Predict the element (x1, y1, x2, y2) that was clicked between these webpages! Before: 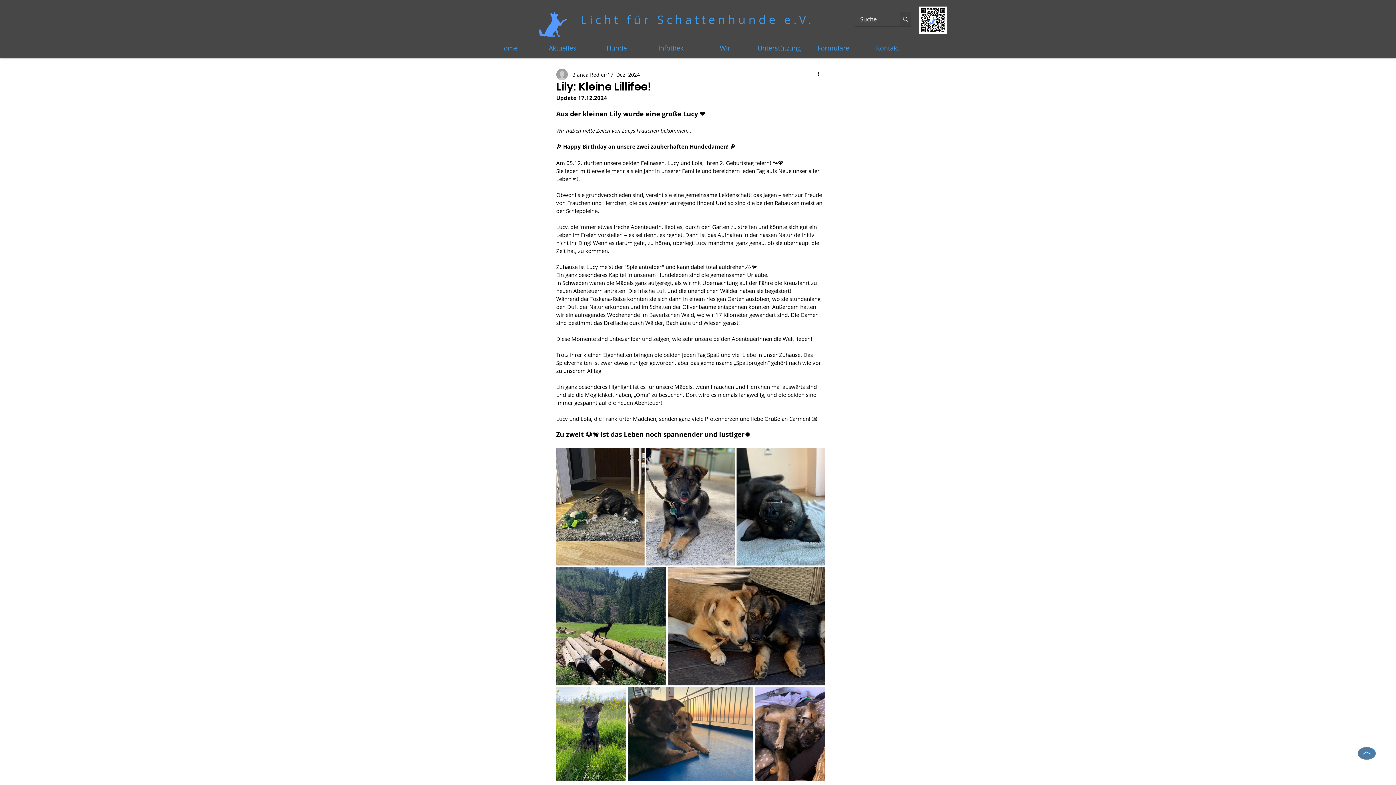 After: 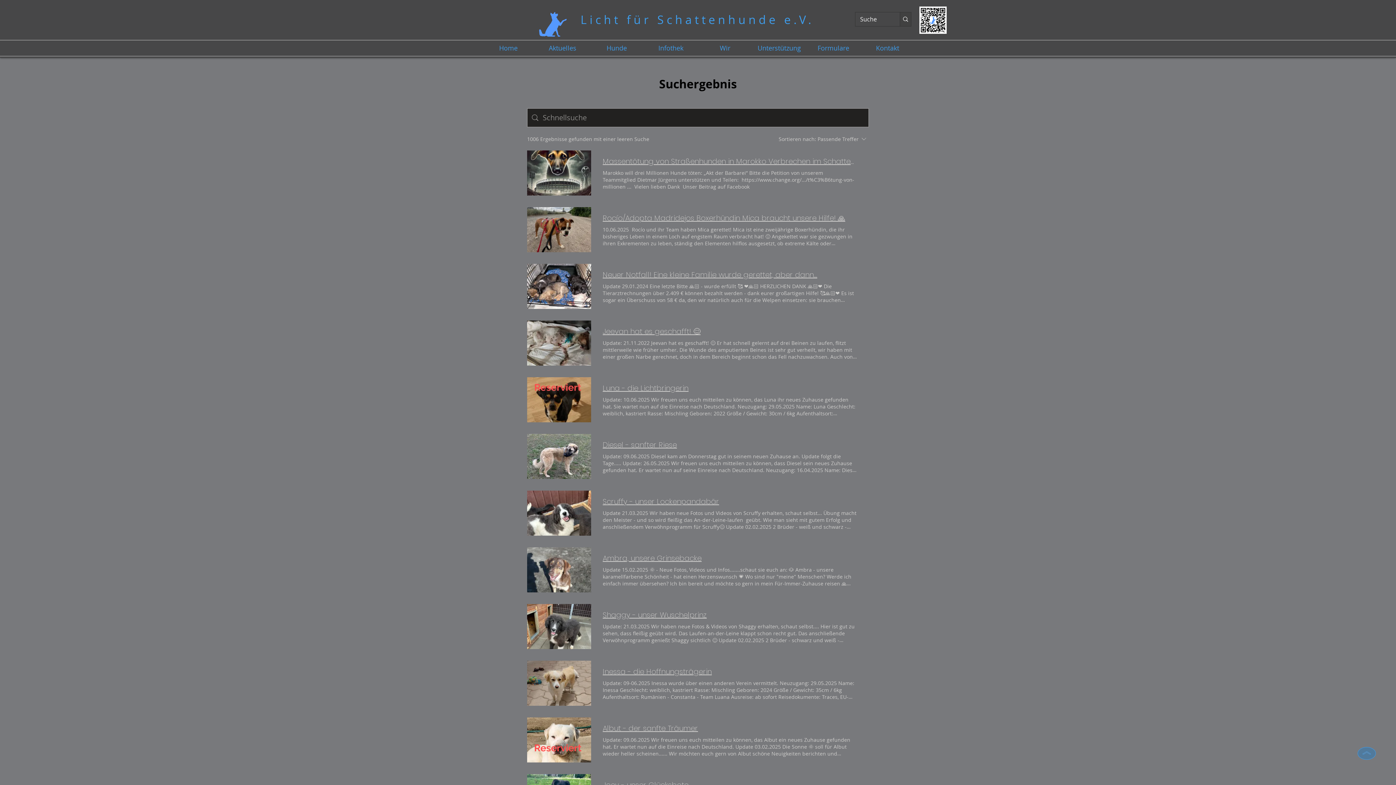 Action: label: Suche bbox: (899, 12, 911, 26)